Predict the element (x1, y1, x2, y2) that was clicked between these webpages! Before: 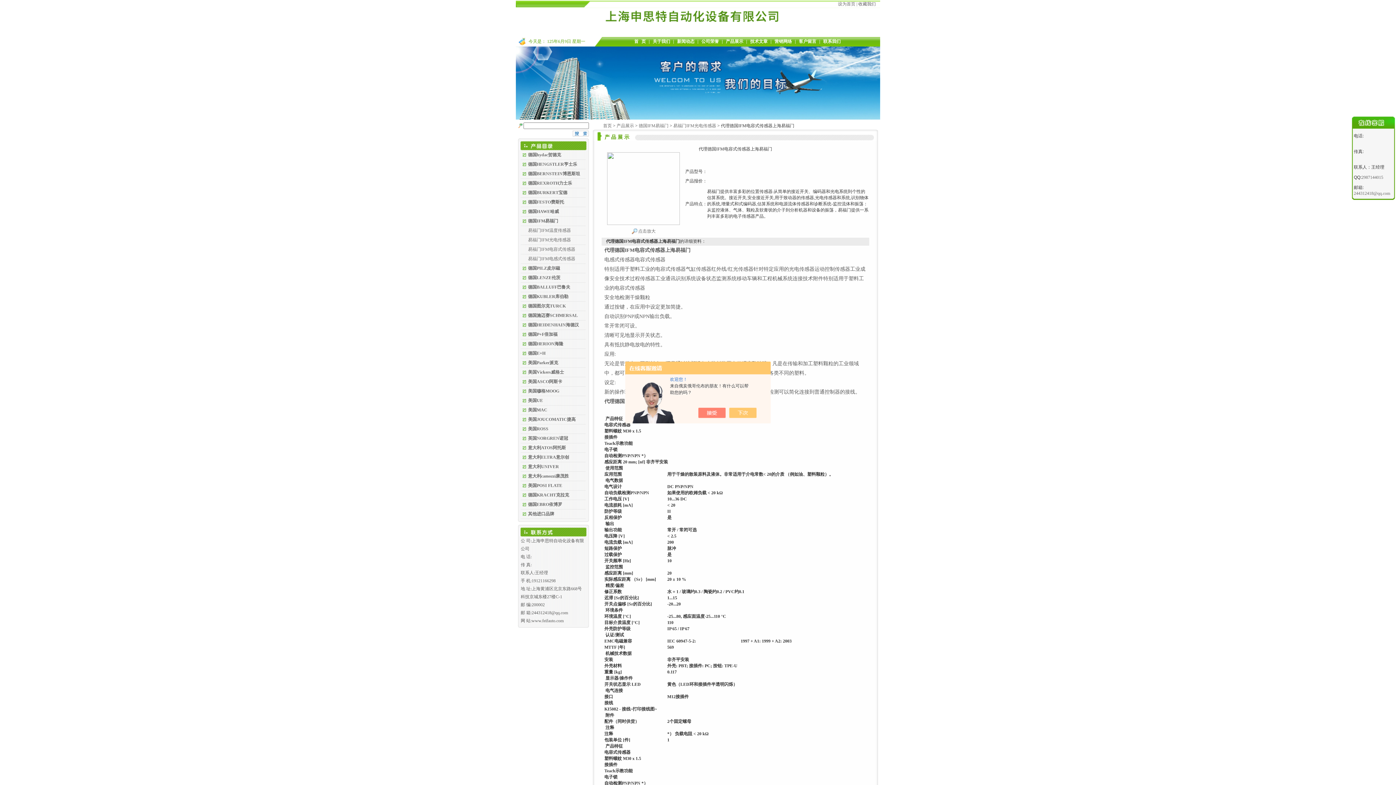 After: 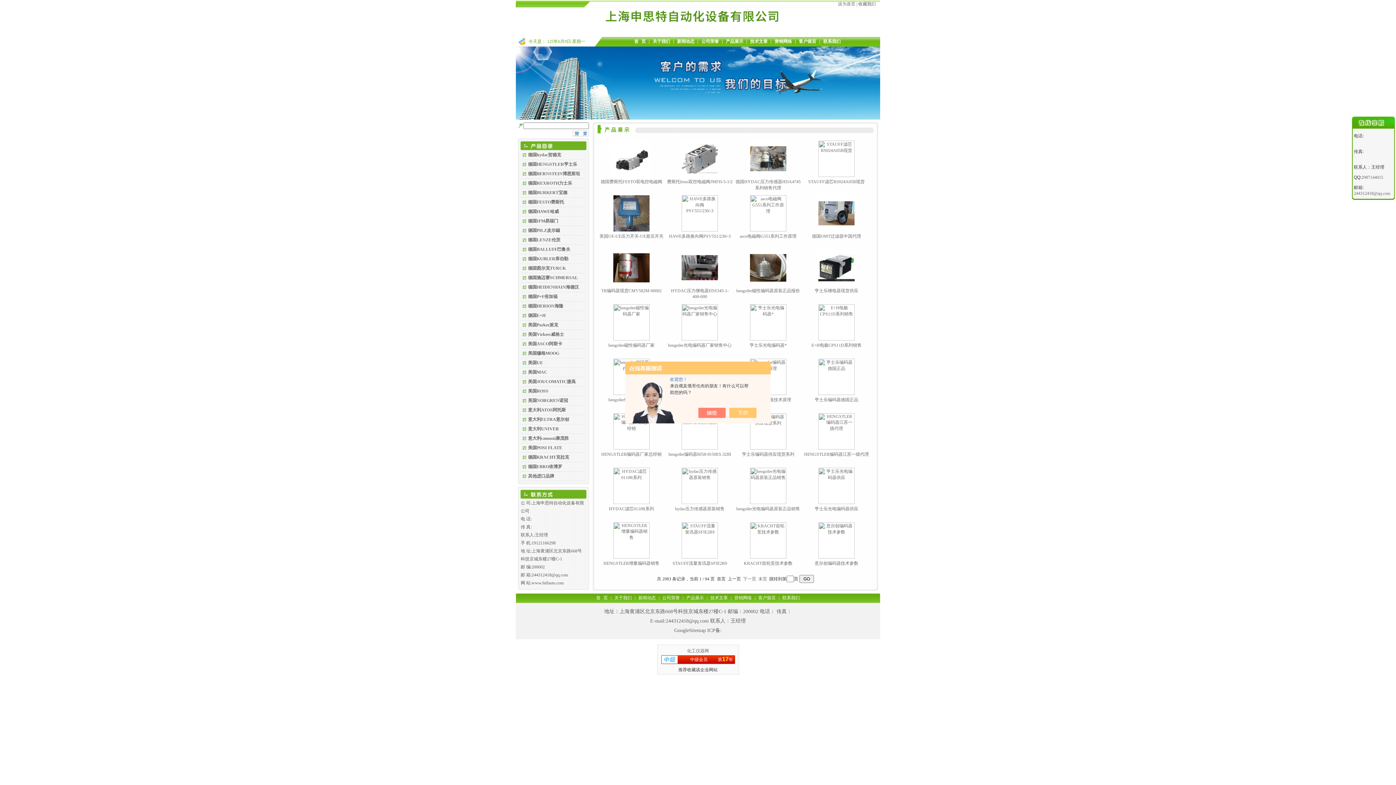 Action: bbox: (616, 123, 634, 128) label: 产品展示